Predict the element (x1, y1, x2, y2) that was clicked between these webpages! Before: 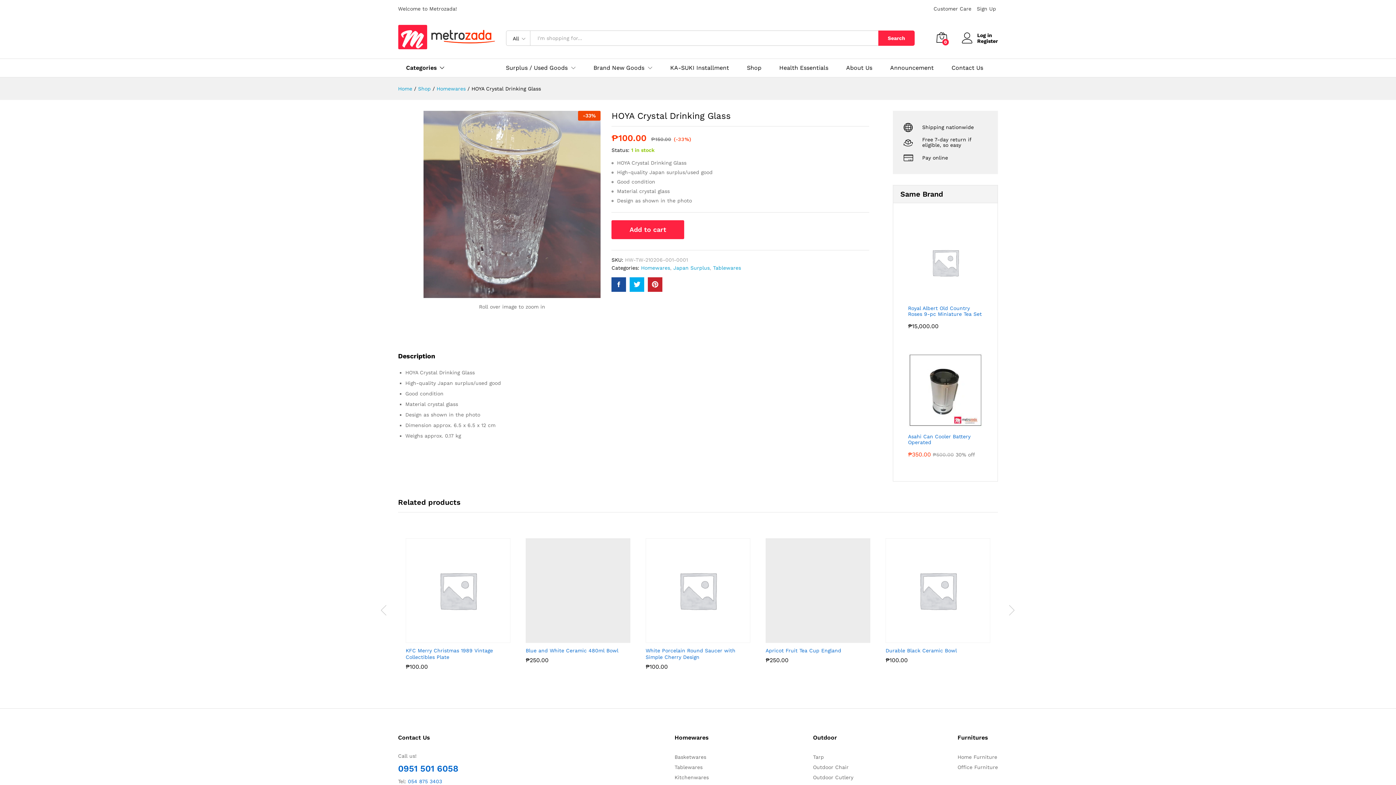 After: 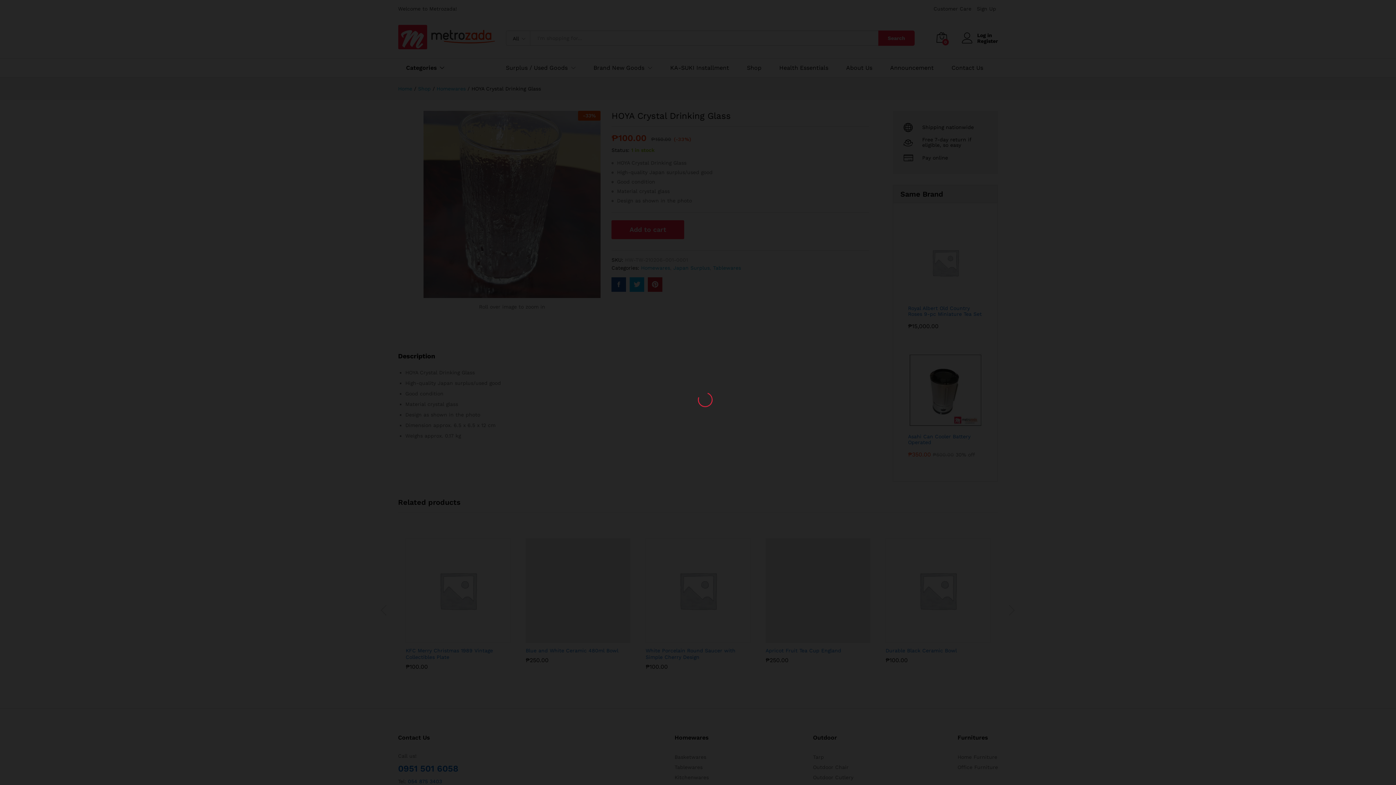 Action: bbox: (580, 632, 592, 644)